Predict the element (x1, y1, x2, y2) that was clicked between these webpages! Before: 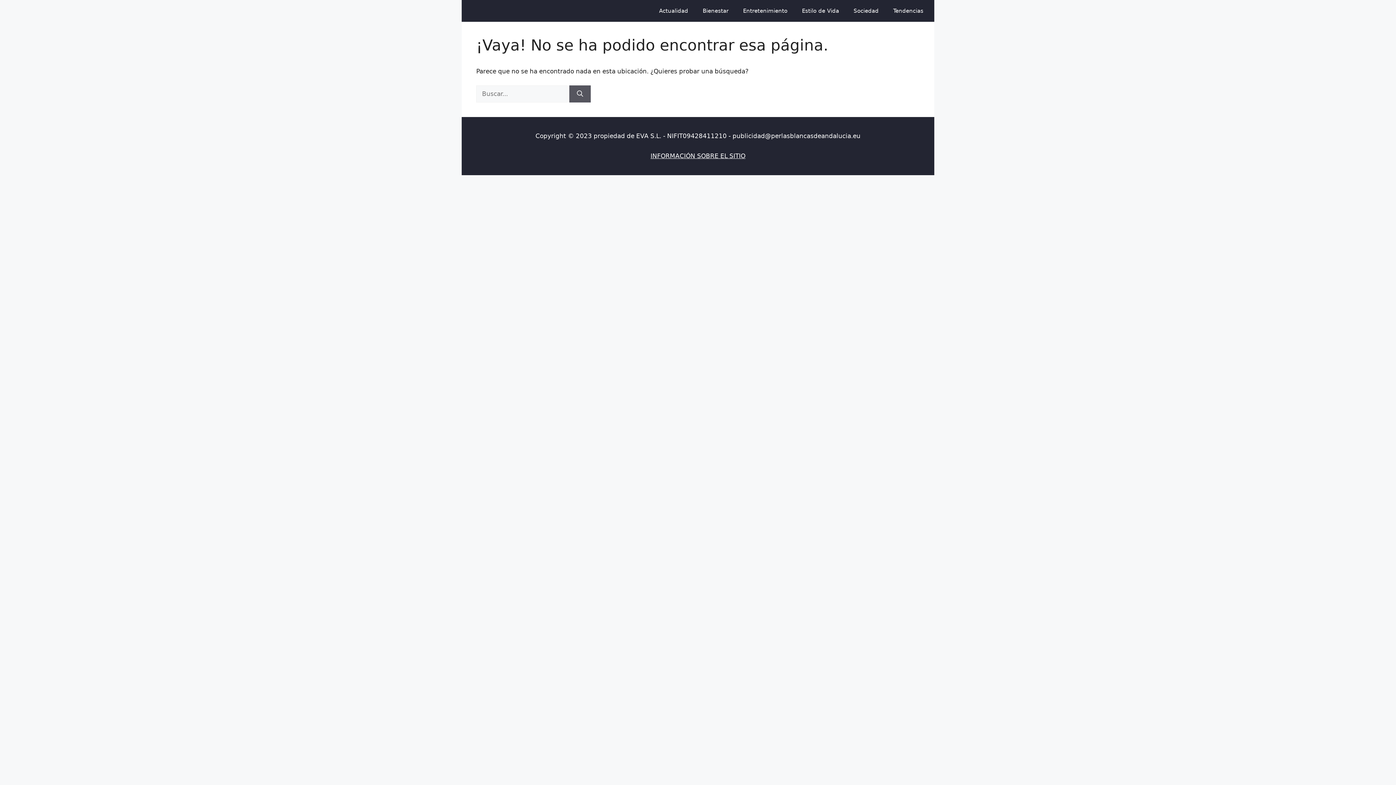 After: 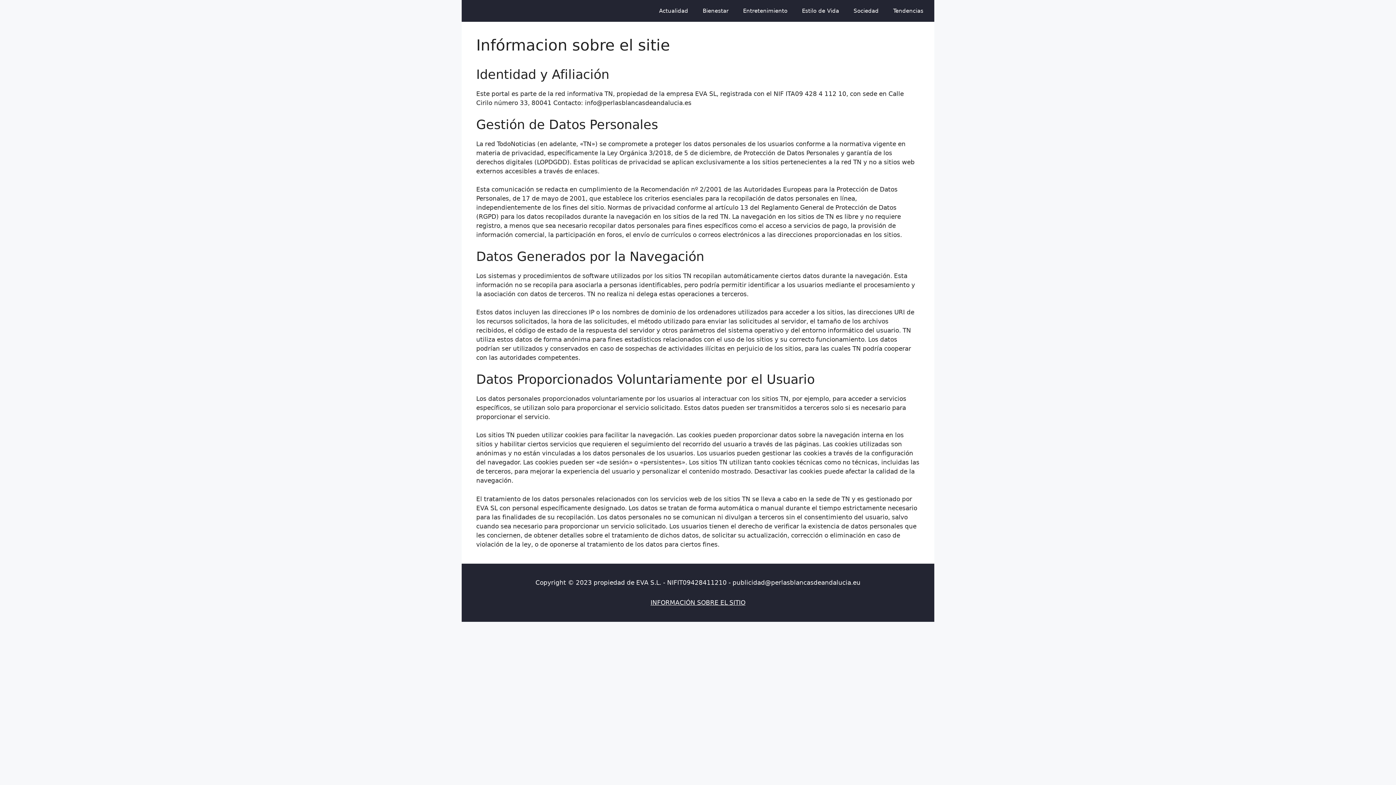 Action: bbox: (650, 152, 745, 159) label: INFORMACIÓN SOBRE EL SITIO